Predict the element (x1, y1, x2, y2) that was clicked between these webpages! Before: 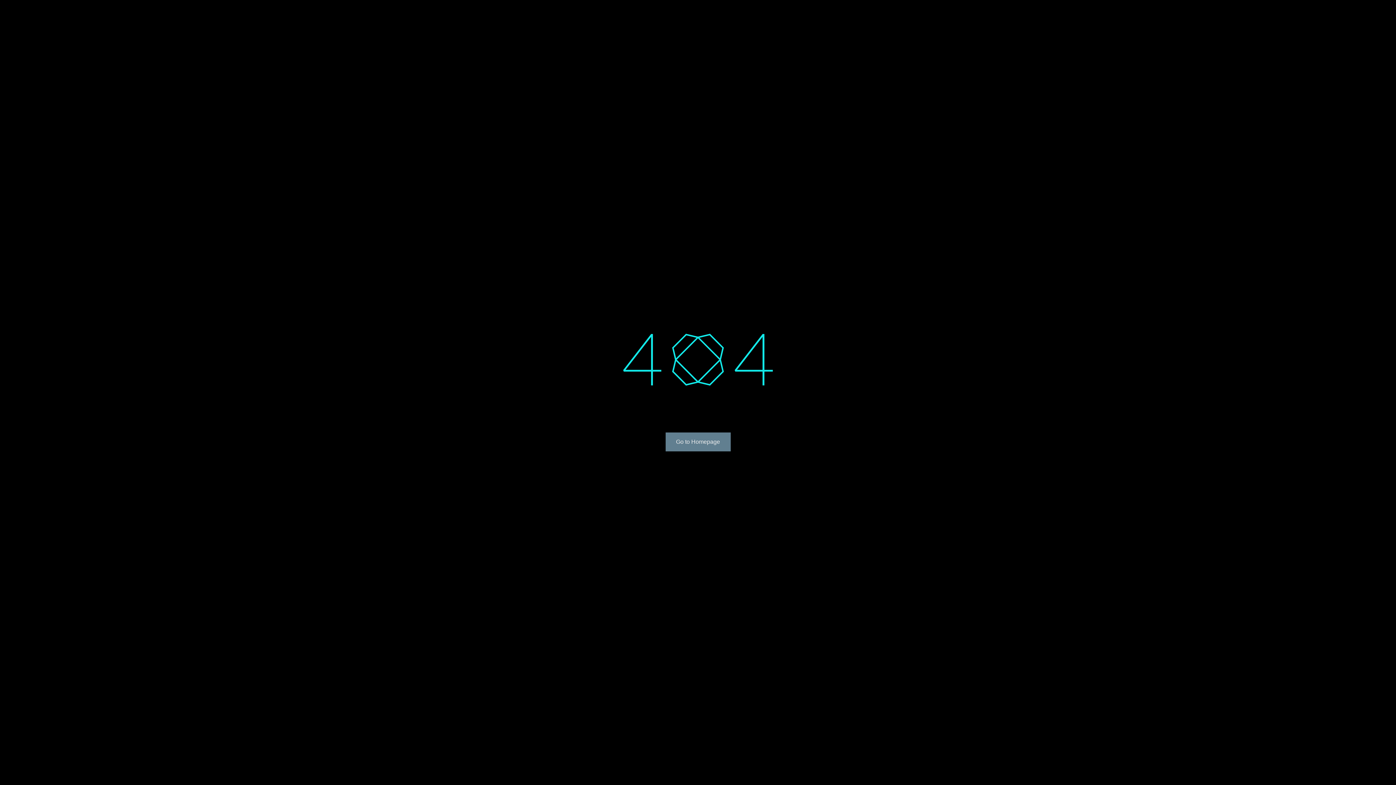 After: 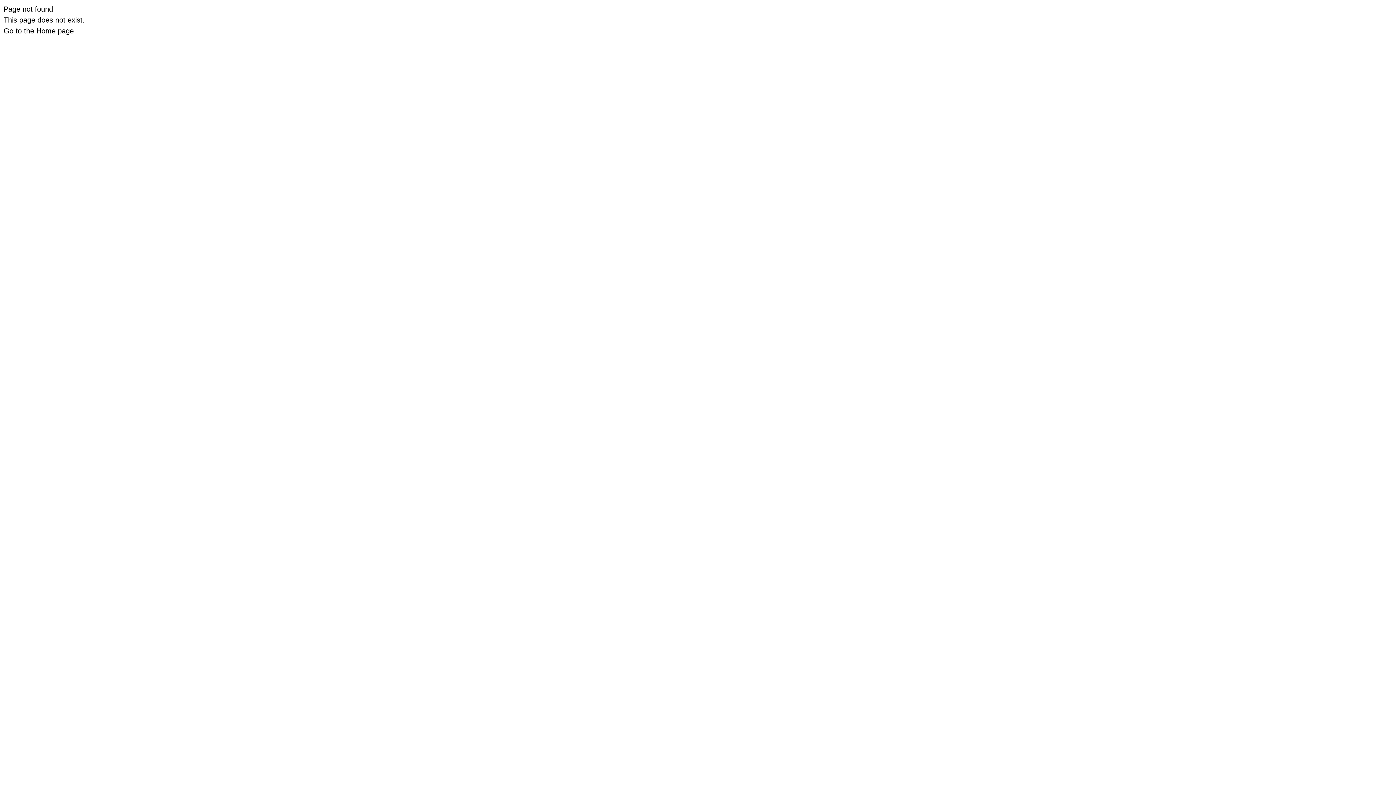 Action: bbox: (665, 432, 730, 451) label: Go to Homepage